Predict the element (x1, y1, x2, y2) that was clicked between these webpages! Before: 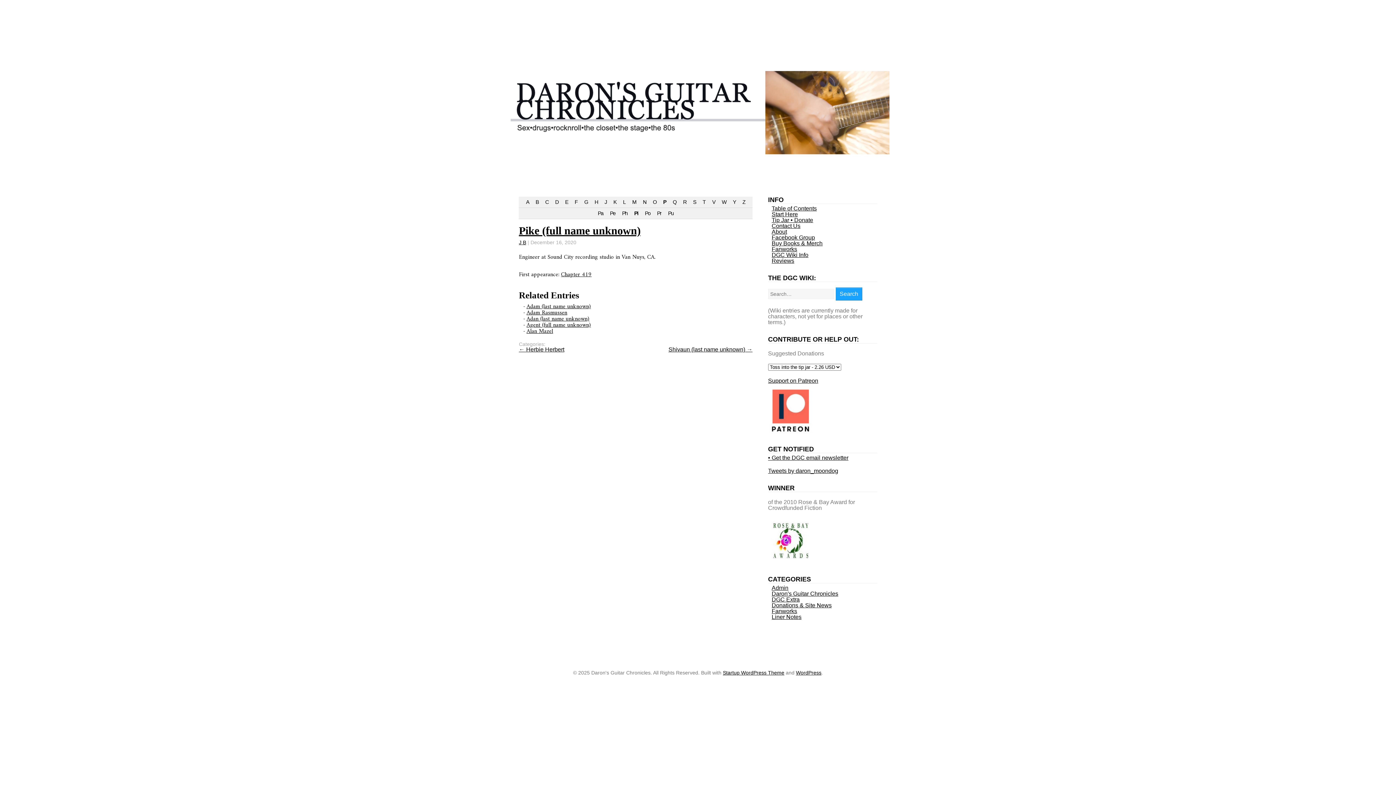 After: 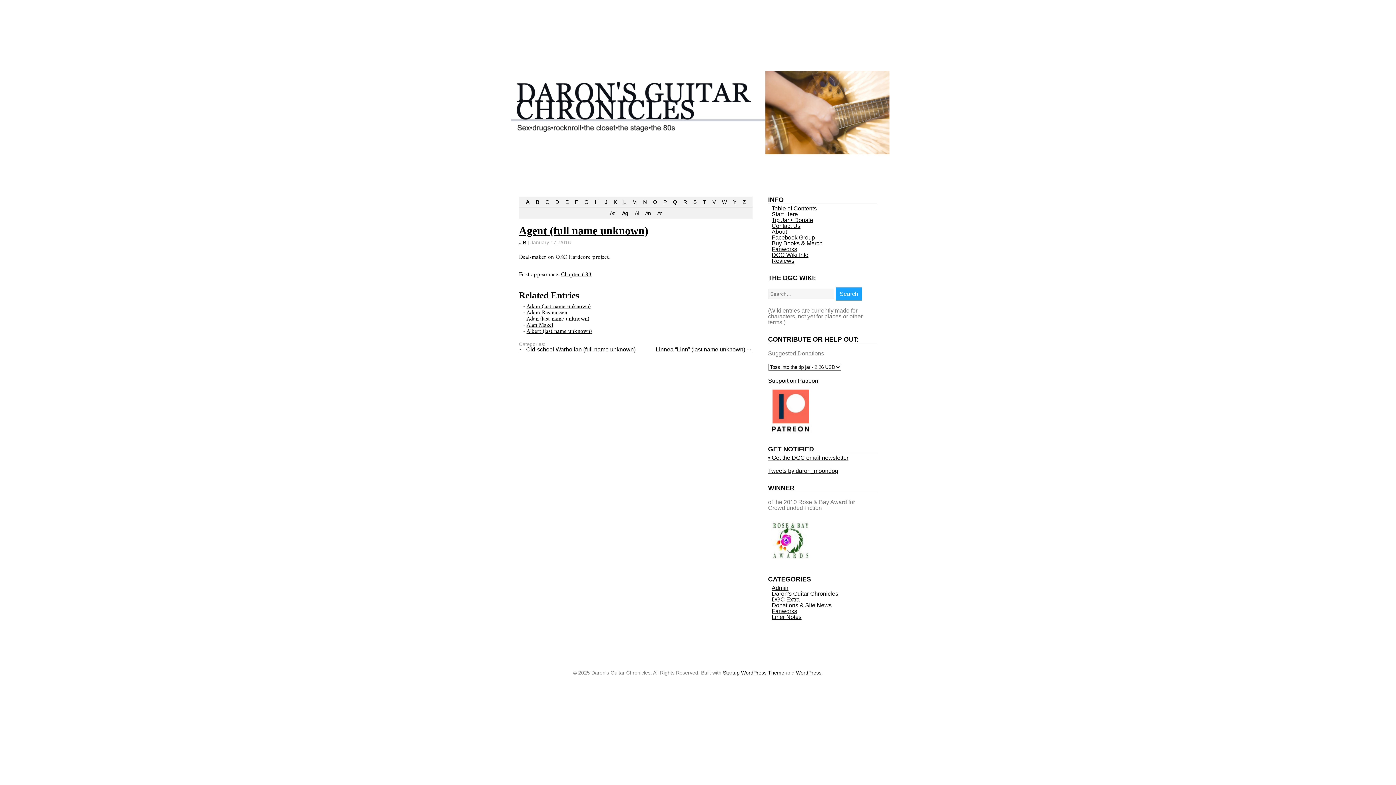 Action: label: Agent (full name unknown) bbox: (526, 320, 591, 330)